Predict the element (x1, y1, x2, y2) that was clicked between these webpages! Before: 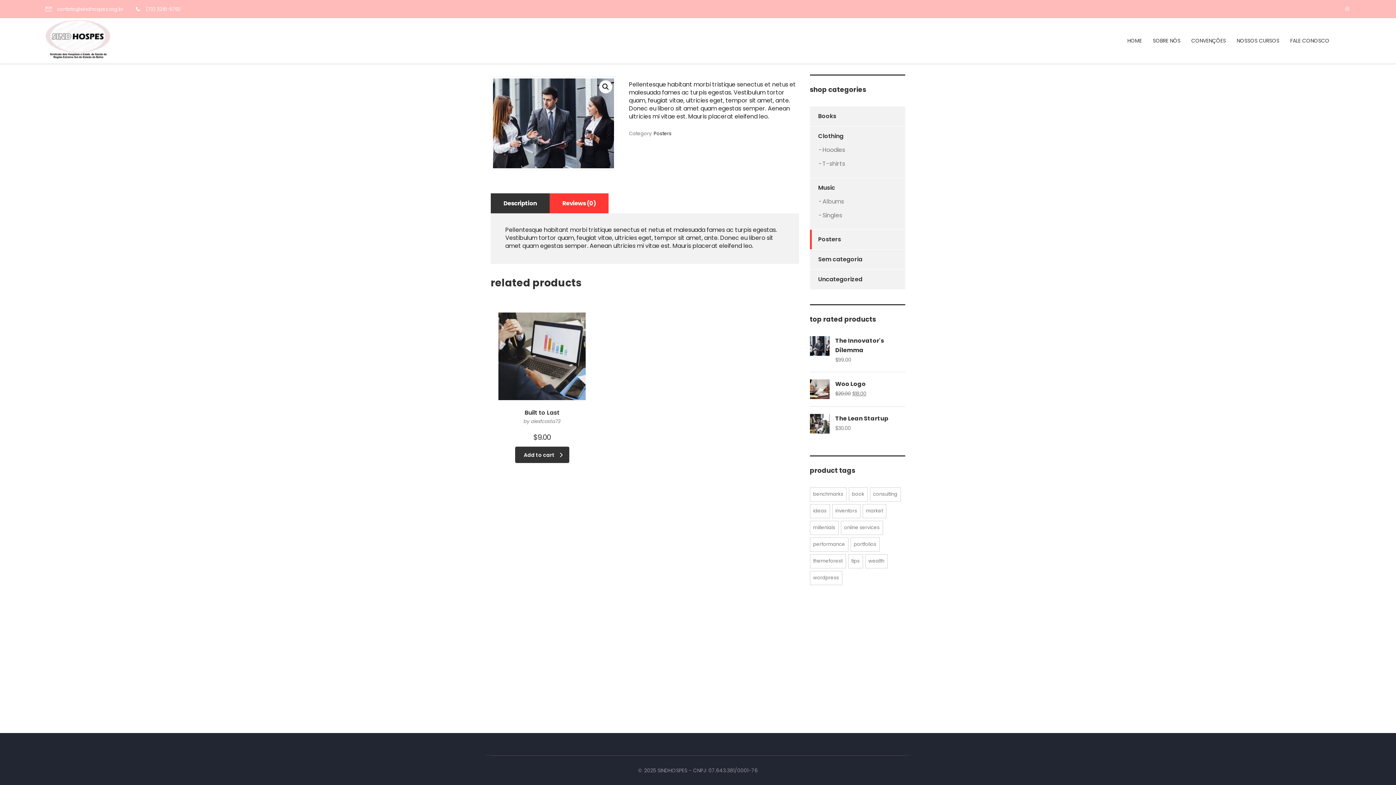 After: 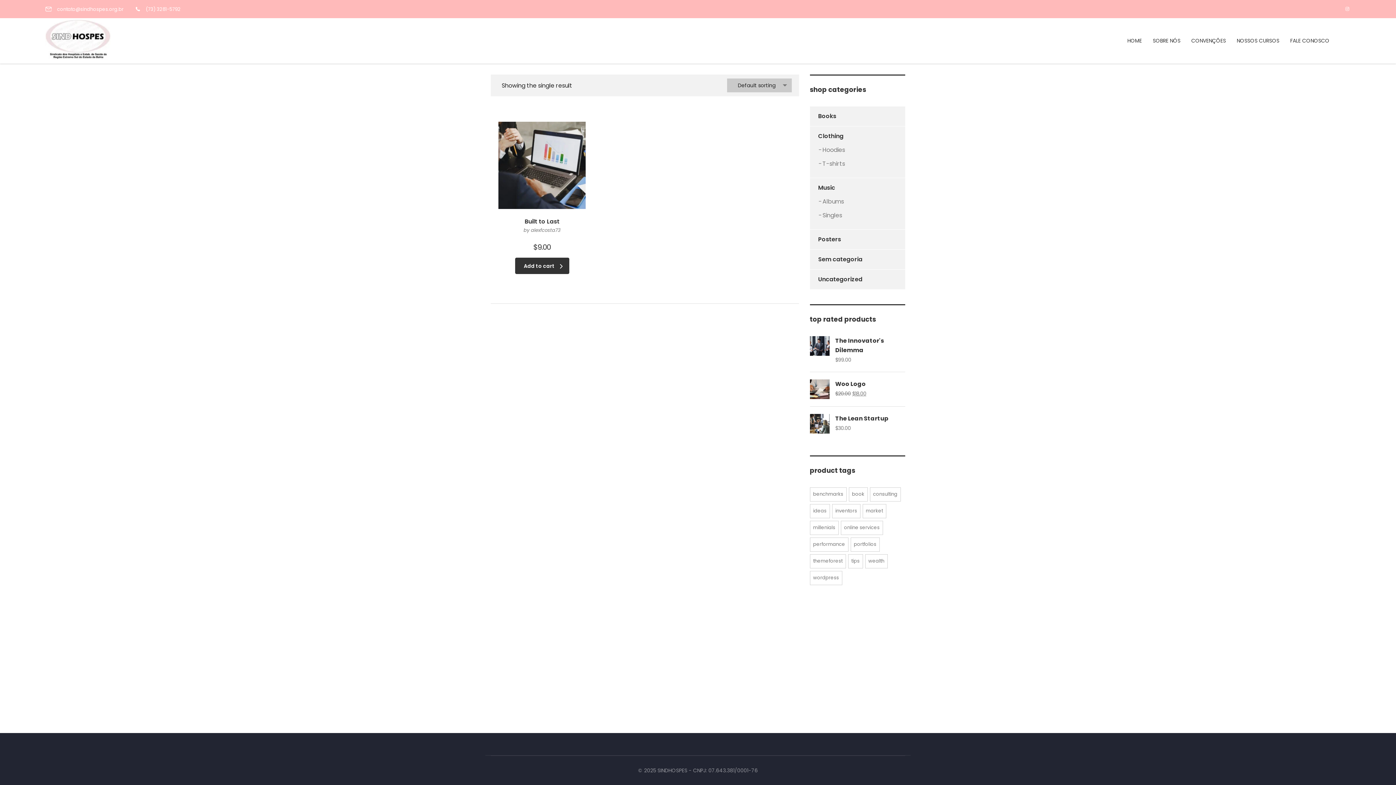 Action: label: Book (1 product) bbox: (848, 487, 867, 501)